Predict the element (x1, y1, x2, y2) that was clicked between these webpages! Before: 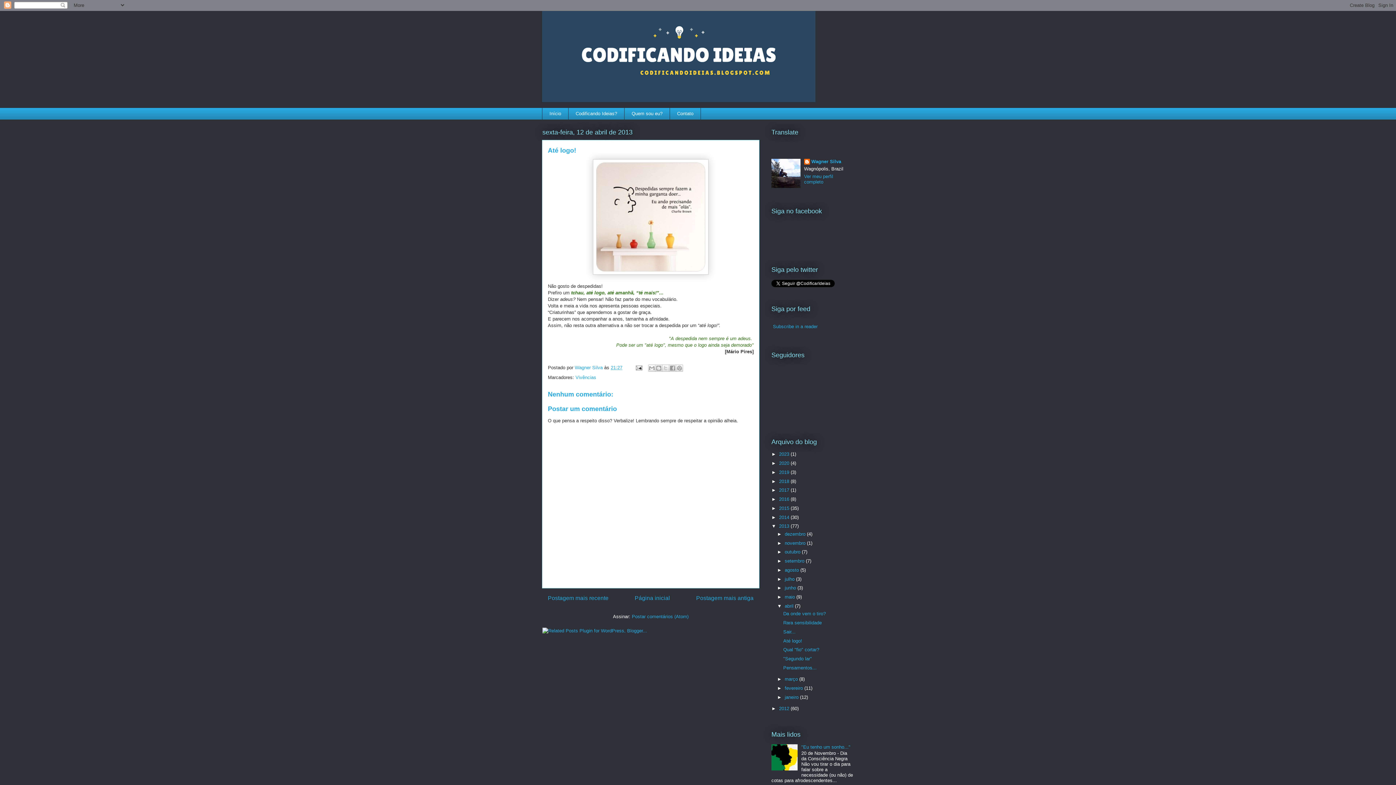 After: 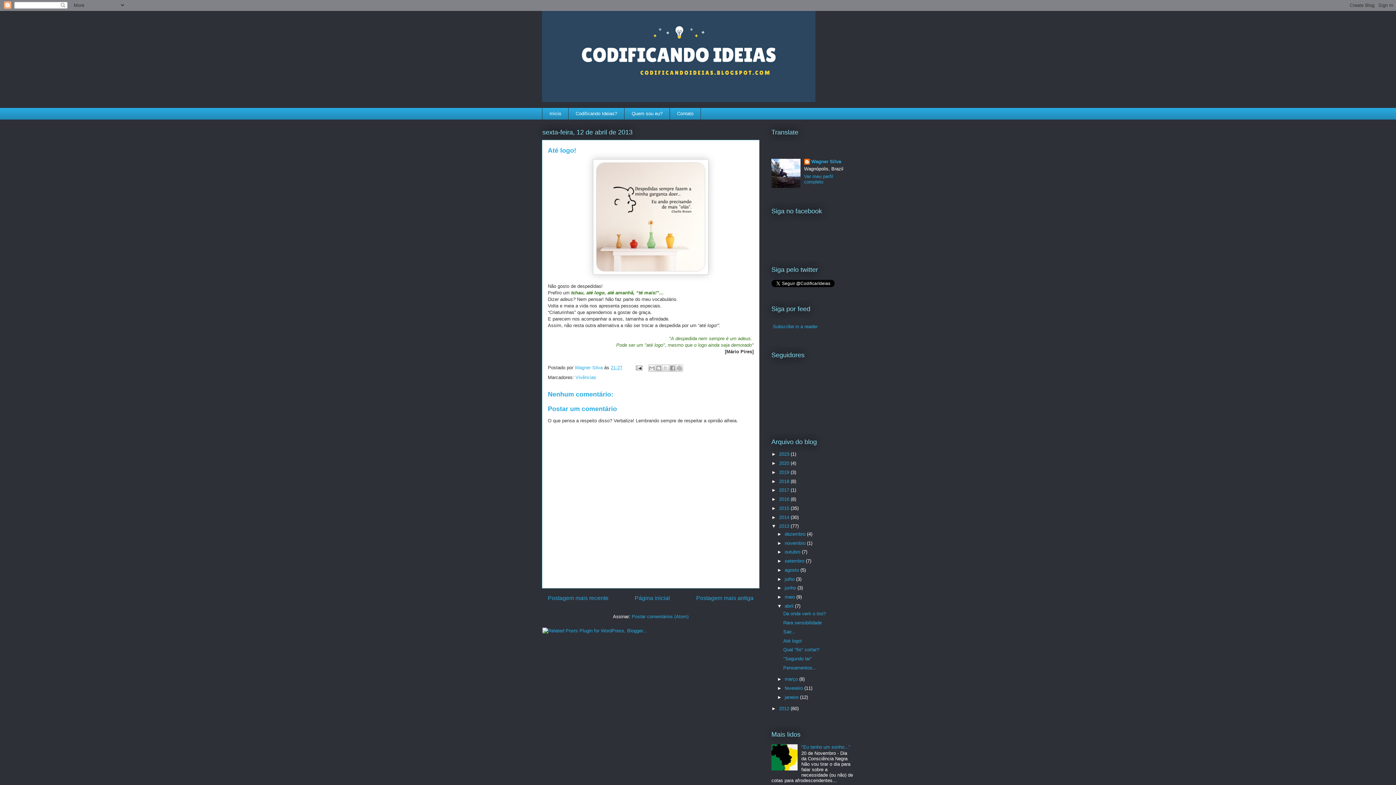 Action: bbox: (771, 766, 799, 771)